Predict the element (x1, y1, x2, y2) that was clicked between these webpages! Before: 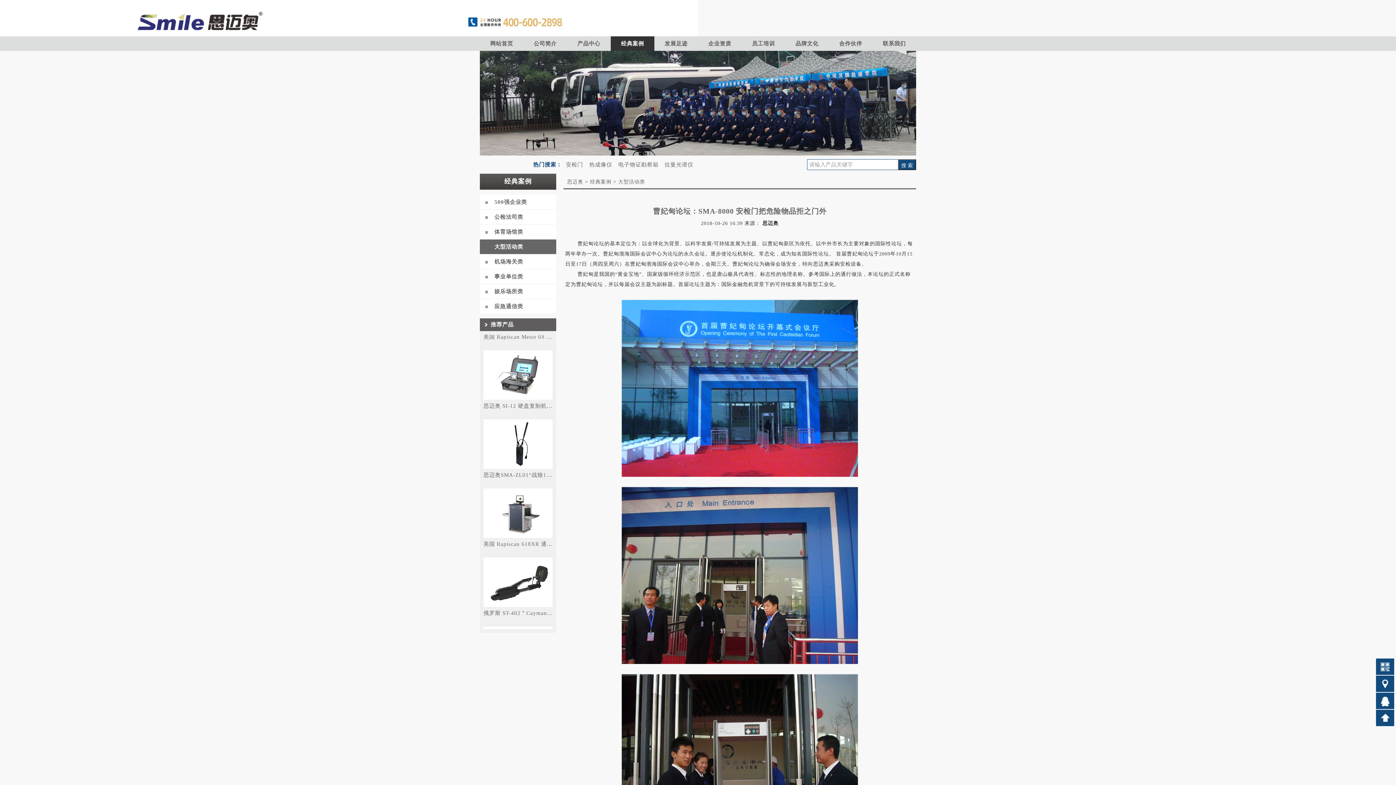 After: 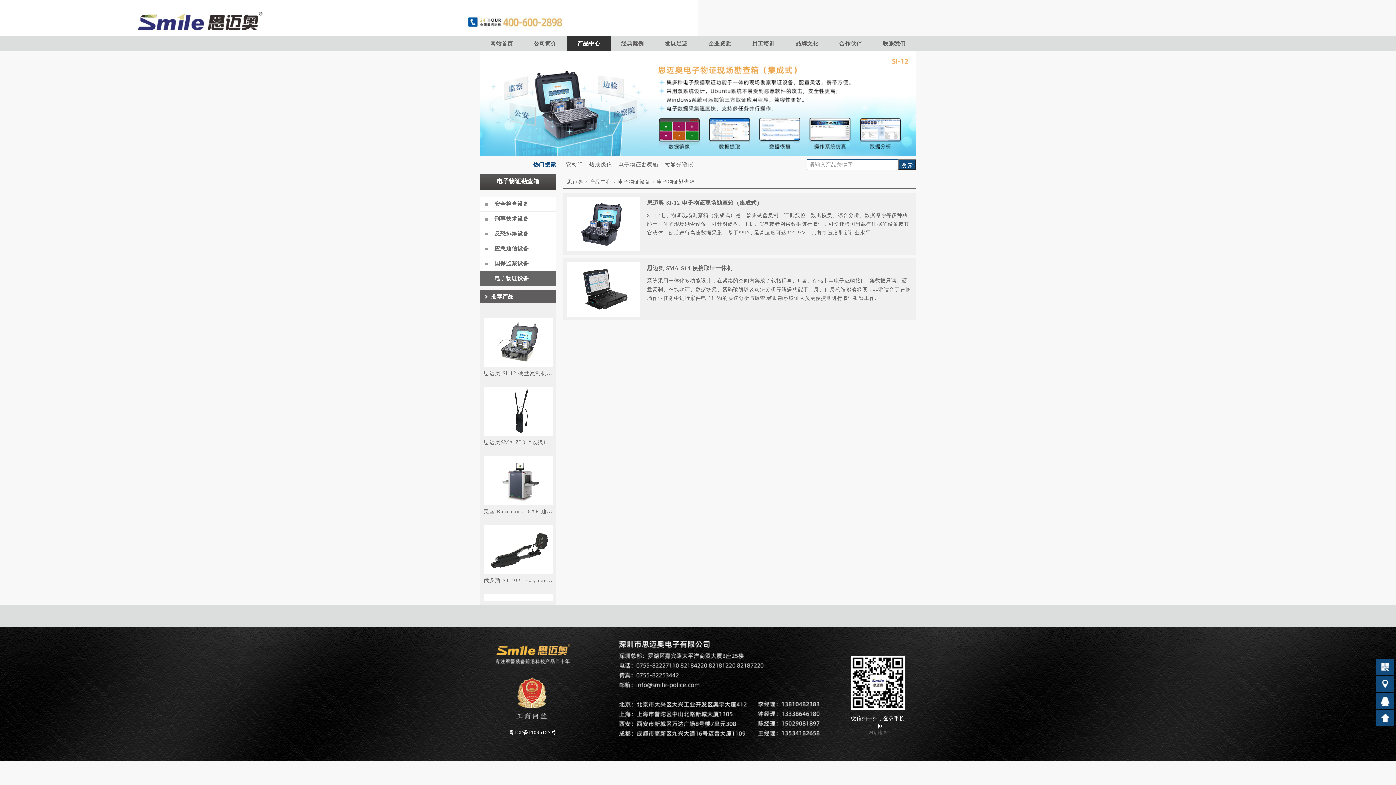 Action: label: 电子物证勘察箱 bbox: (616, 161, 660, 167)